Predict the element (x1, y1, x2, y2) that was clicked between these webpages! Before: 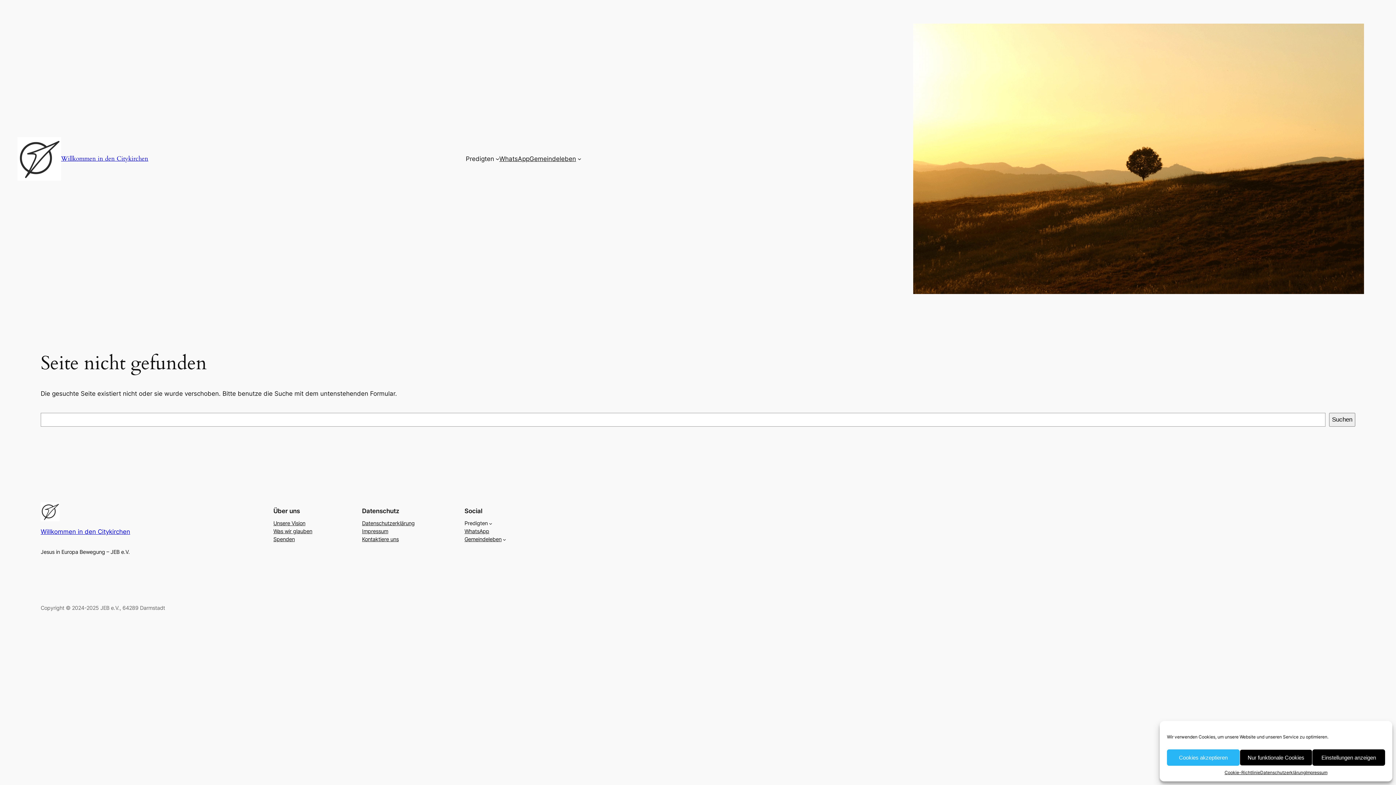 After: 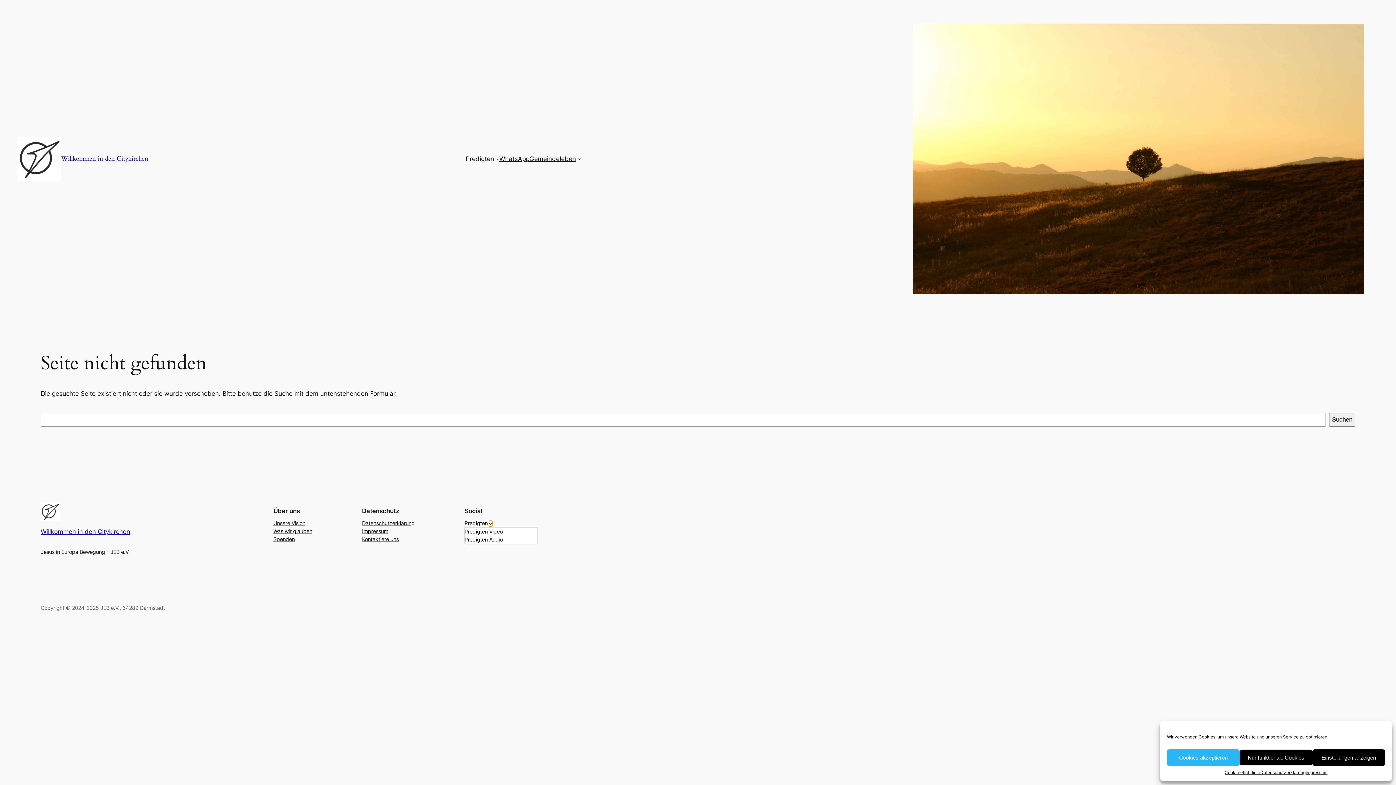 Action: label: Untermenü von Predigten bbox: (489, 522, 492, 525)